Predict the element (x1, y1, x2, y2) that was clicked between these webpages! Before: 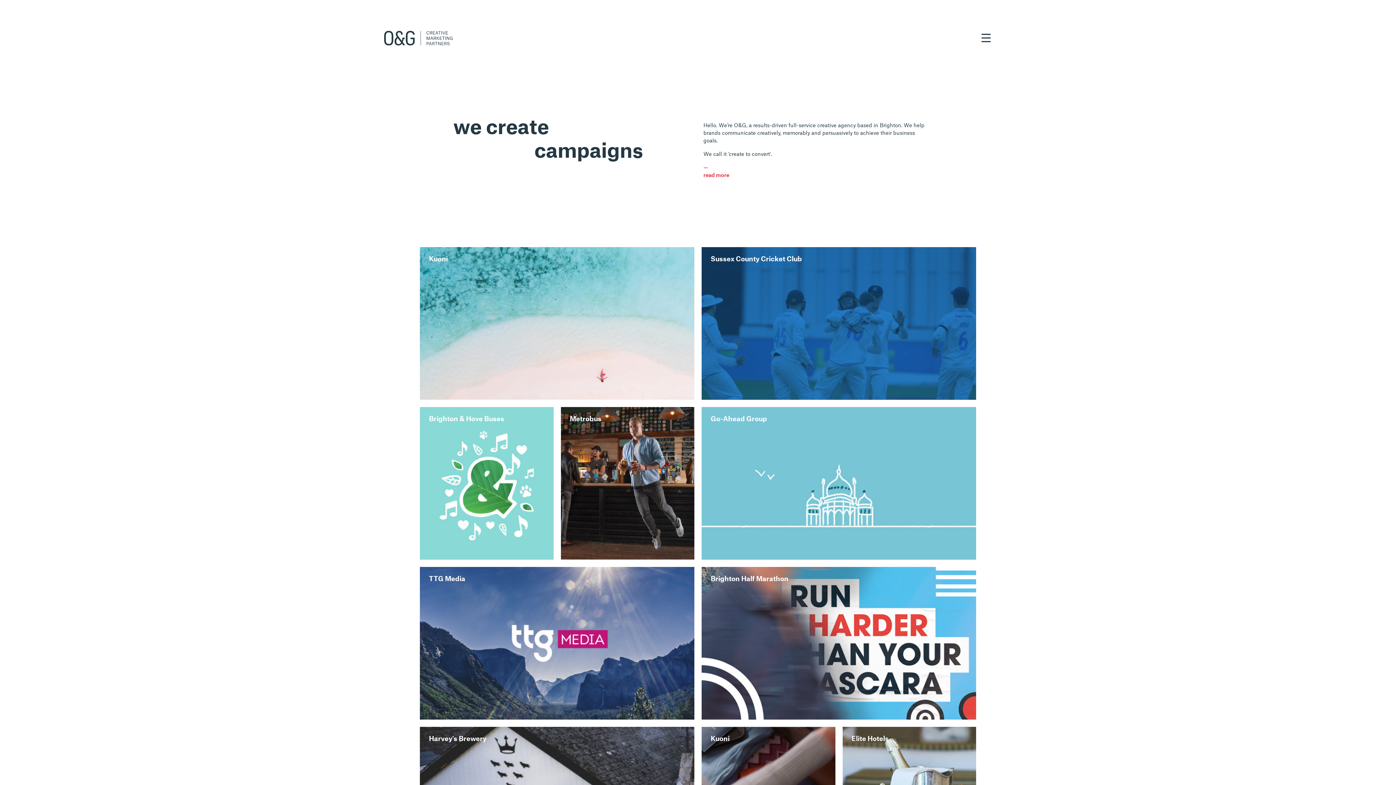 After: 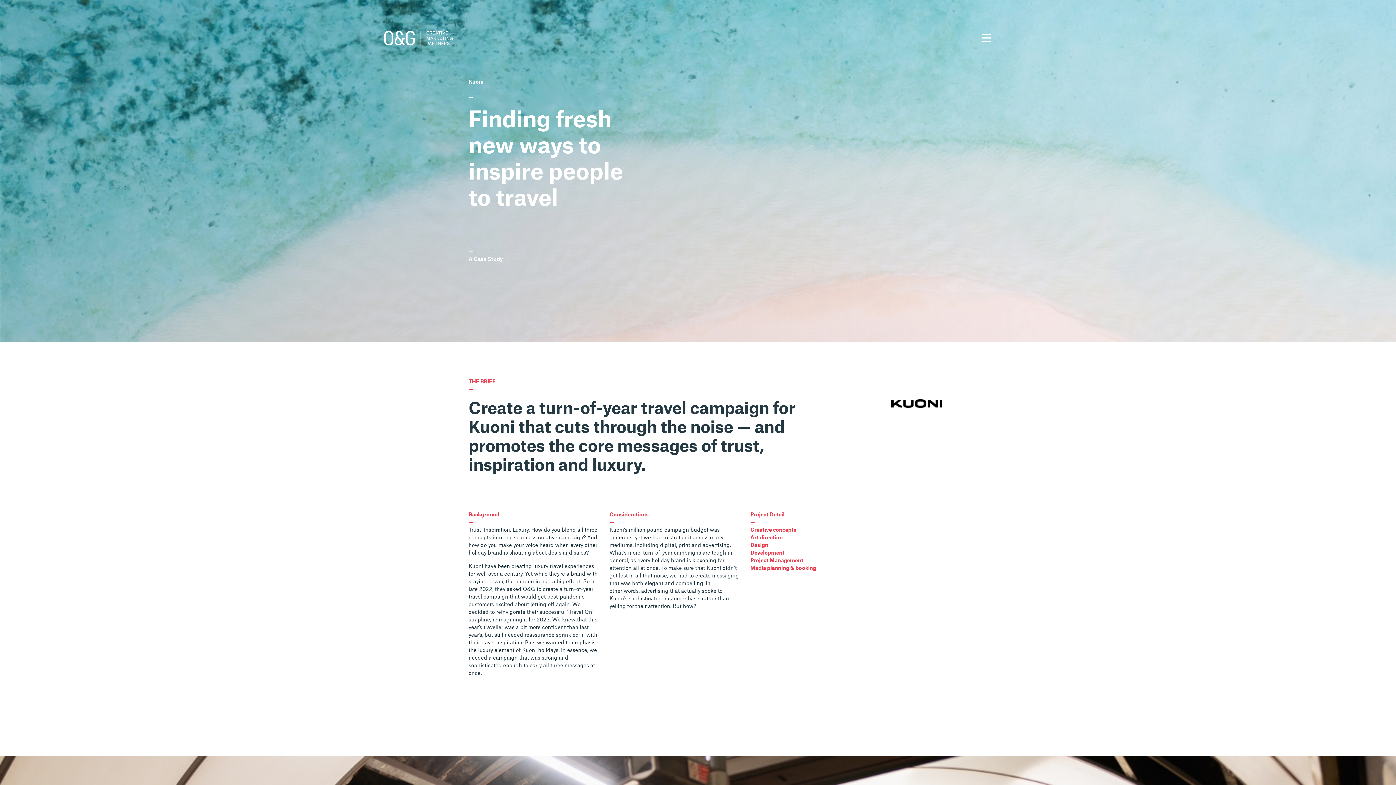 Action: label: 

Finding fresh new ways to inspire people to travel

Kuoni bbox: (420, 247, 694, 400)